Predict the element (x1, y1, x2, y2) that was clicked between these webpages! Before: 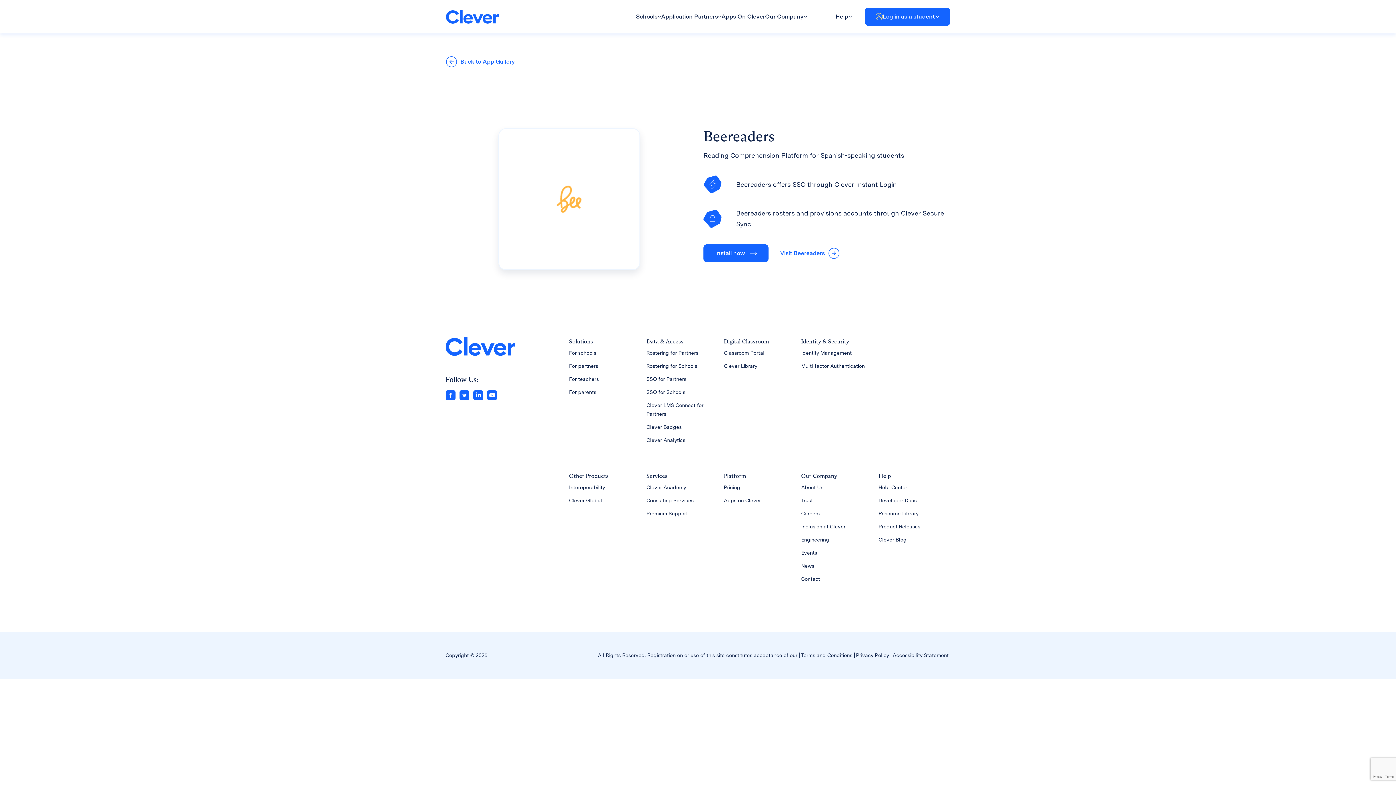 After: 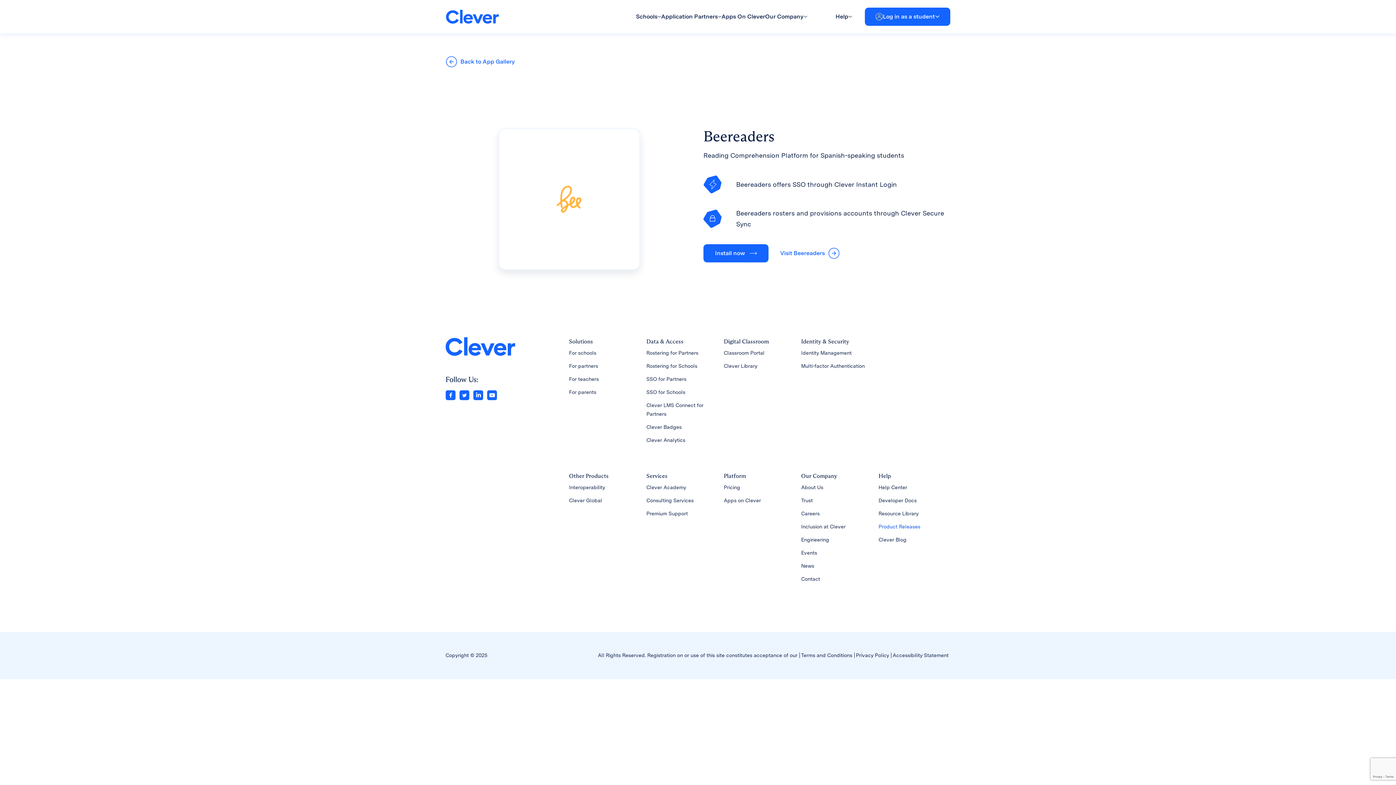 Action: label: Product Releases bbox: (878, 524, 920, 529)